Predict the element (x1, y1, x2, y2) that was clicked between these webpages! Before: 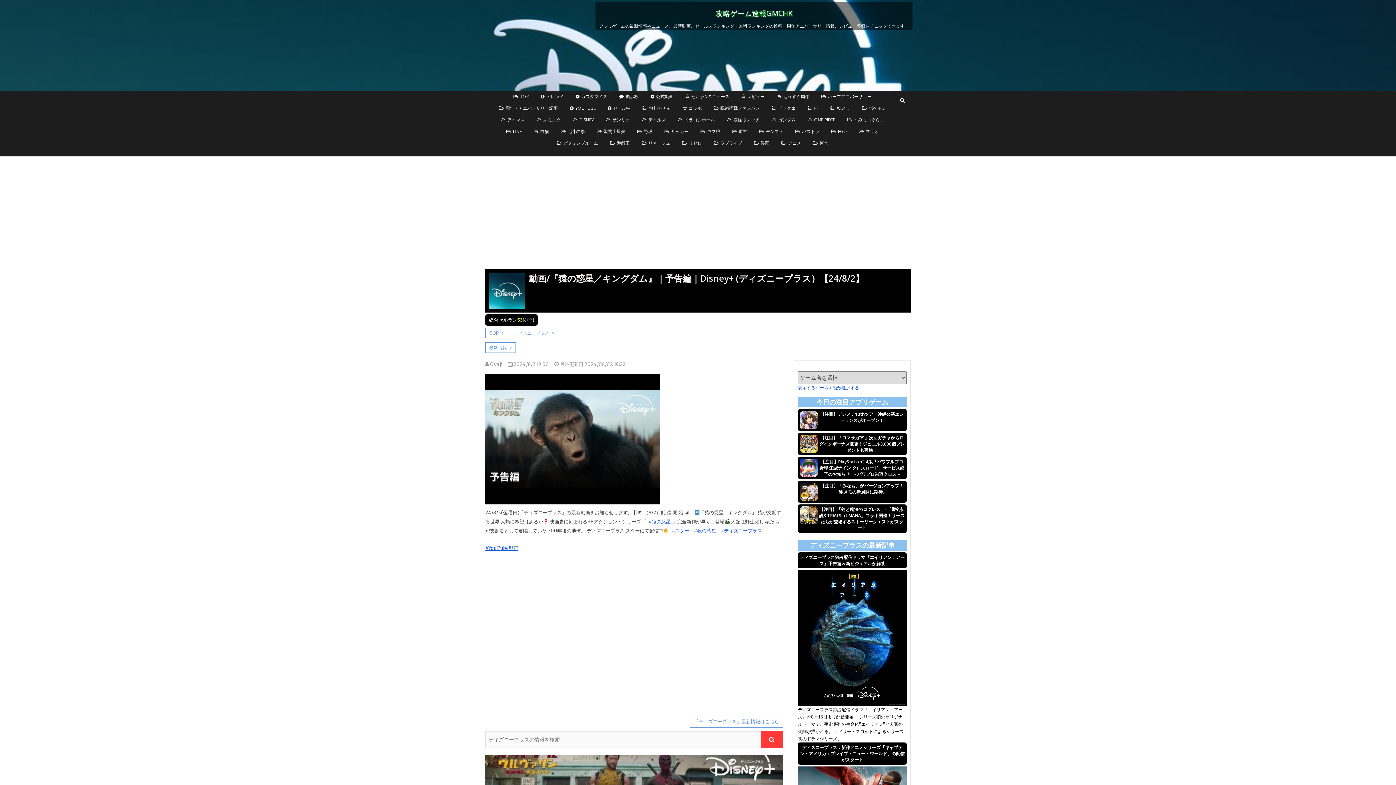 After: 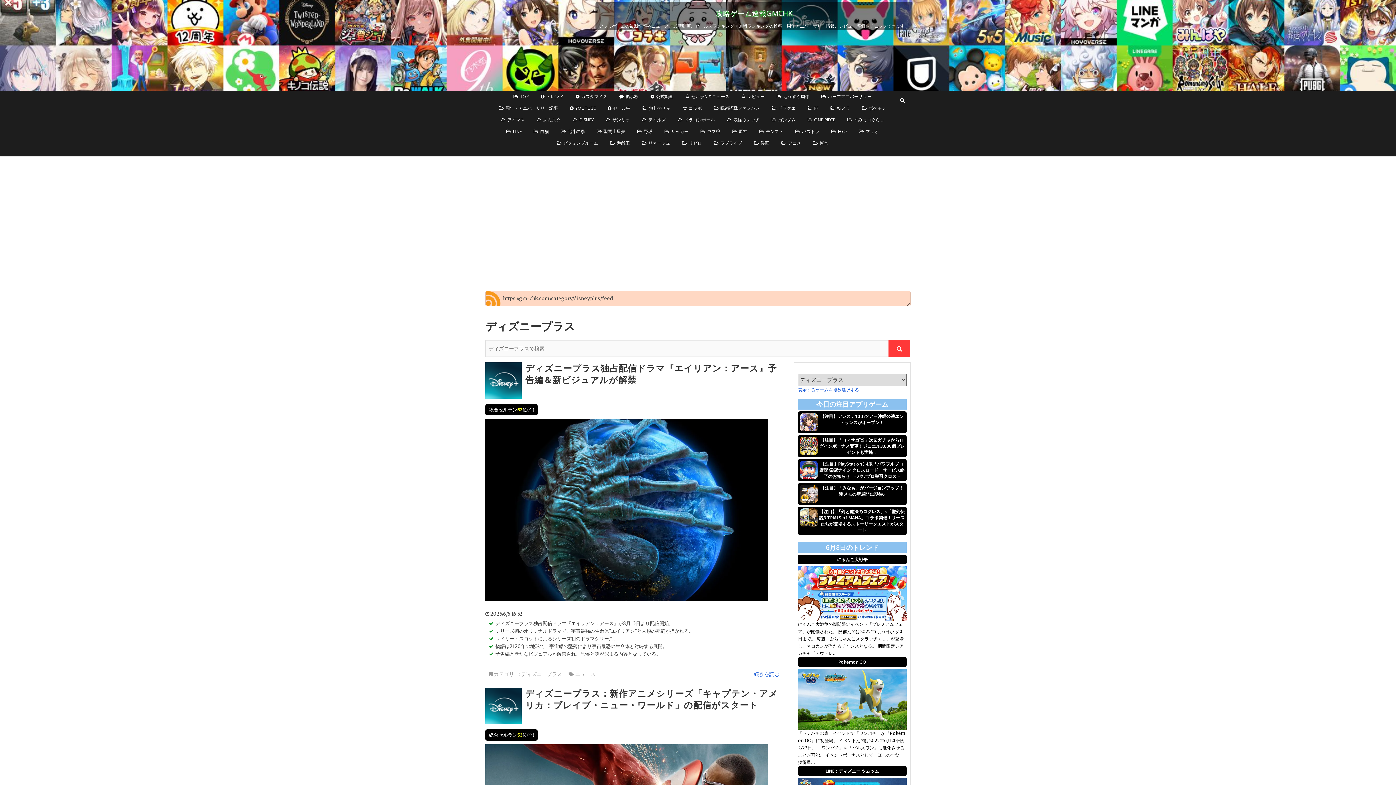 Action: bbox: (761, 731, 782, 748)